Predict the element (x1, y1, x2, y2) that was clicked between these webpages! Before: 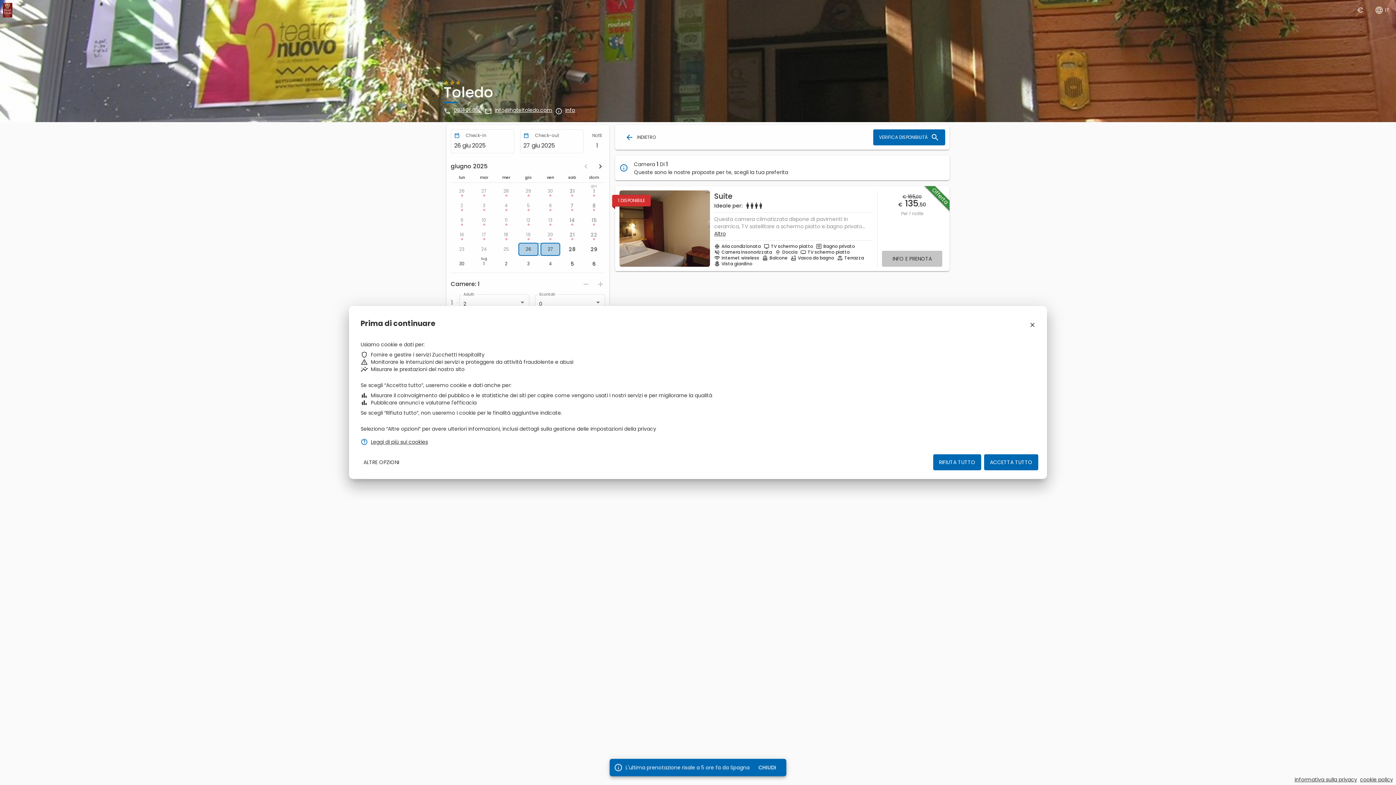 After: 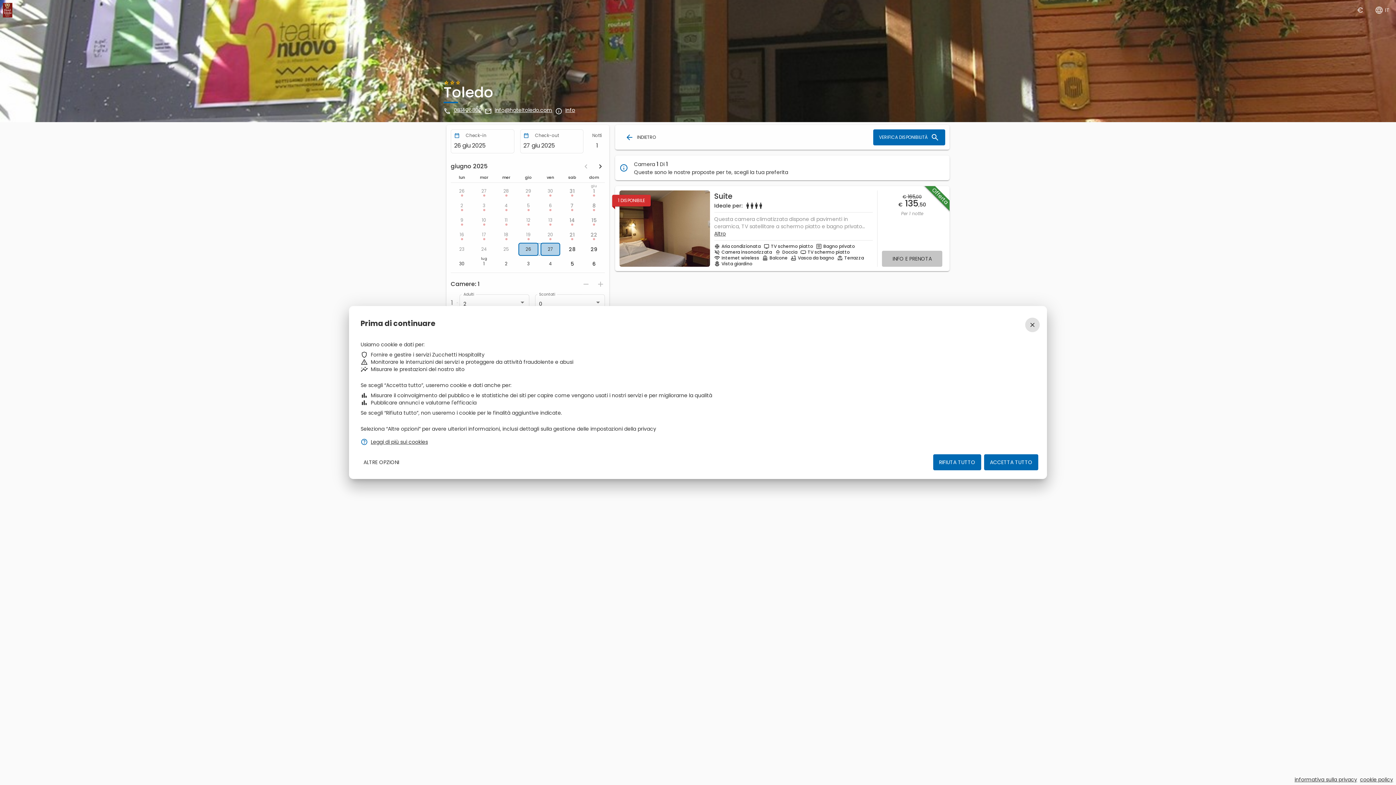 Action: label: VERIFICA DISPONIBILITÀ
zbe_search bbox: (873, 129, 945, 145)